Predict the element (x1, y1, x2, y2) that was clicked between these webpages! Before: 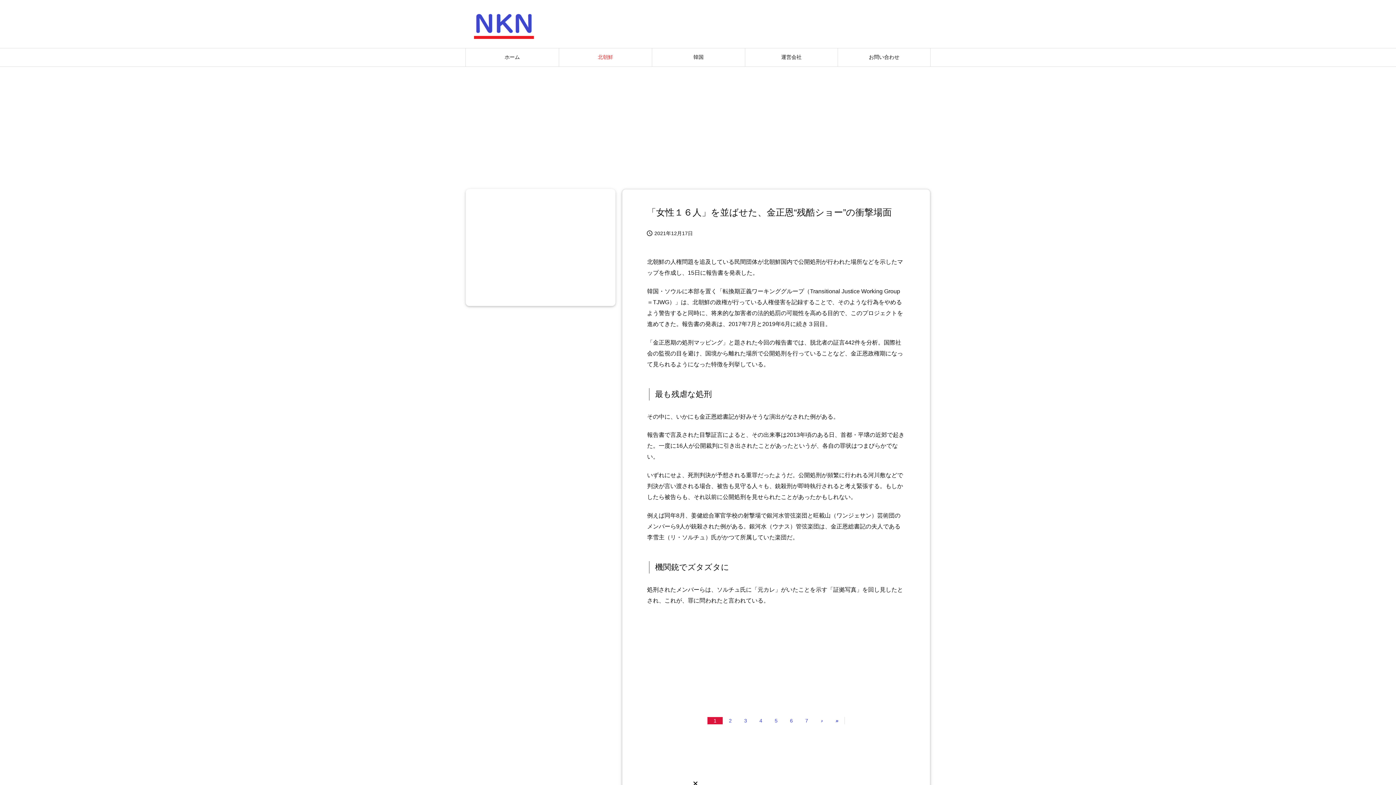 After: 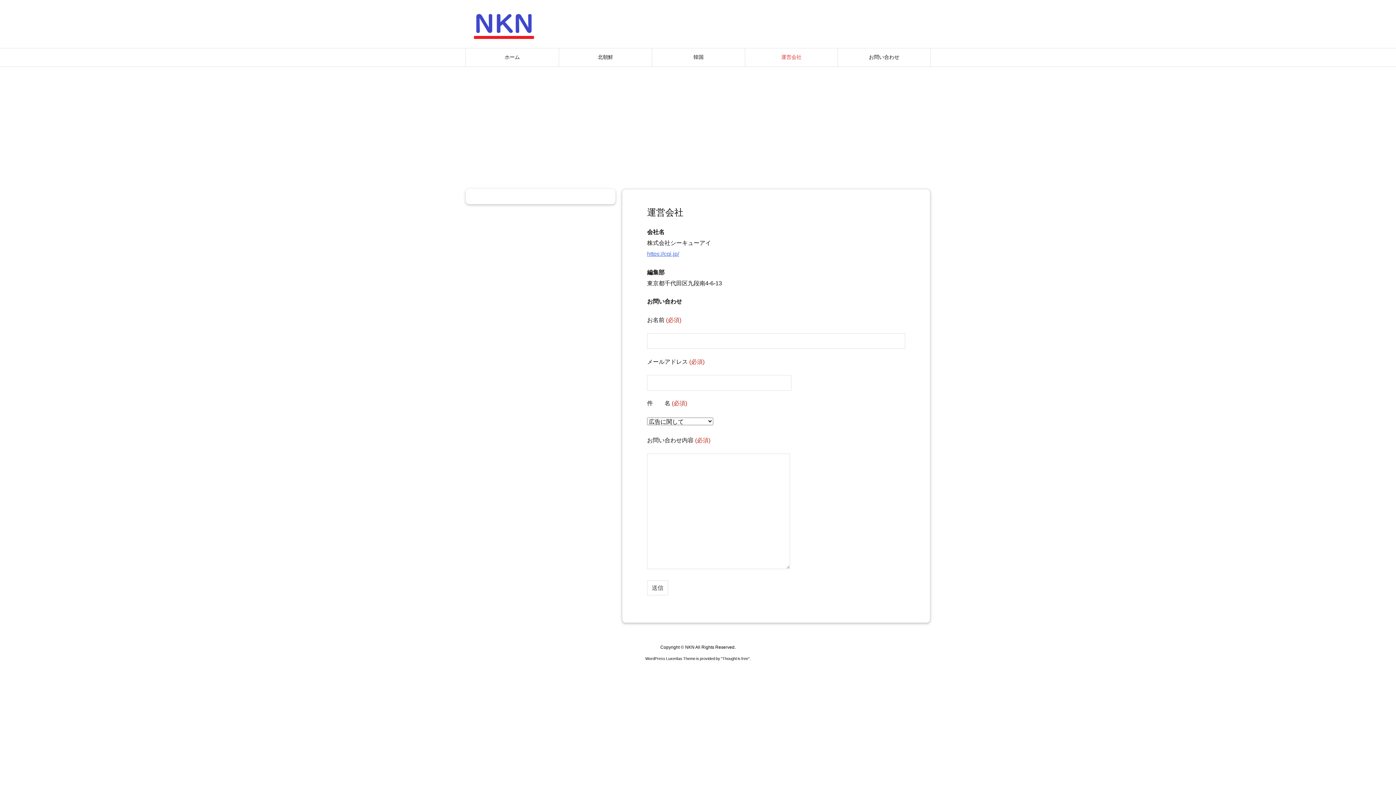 Action: label: 運営会社 bbox: (745, 48, 837, 66)